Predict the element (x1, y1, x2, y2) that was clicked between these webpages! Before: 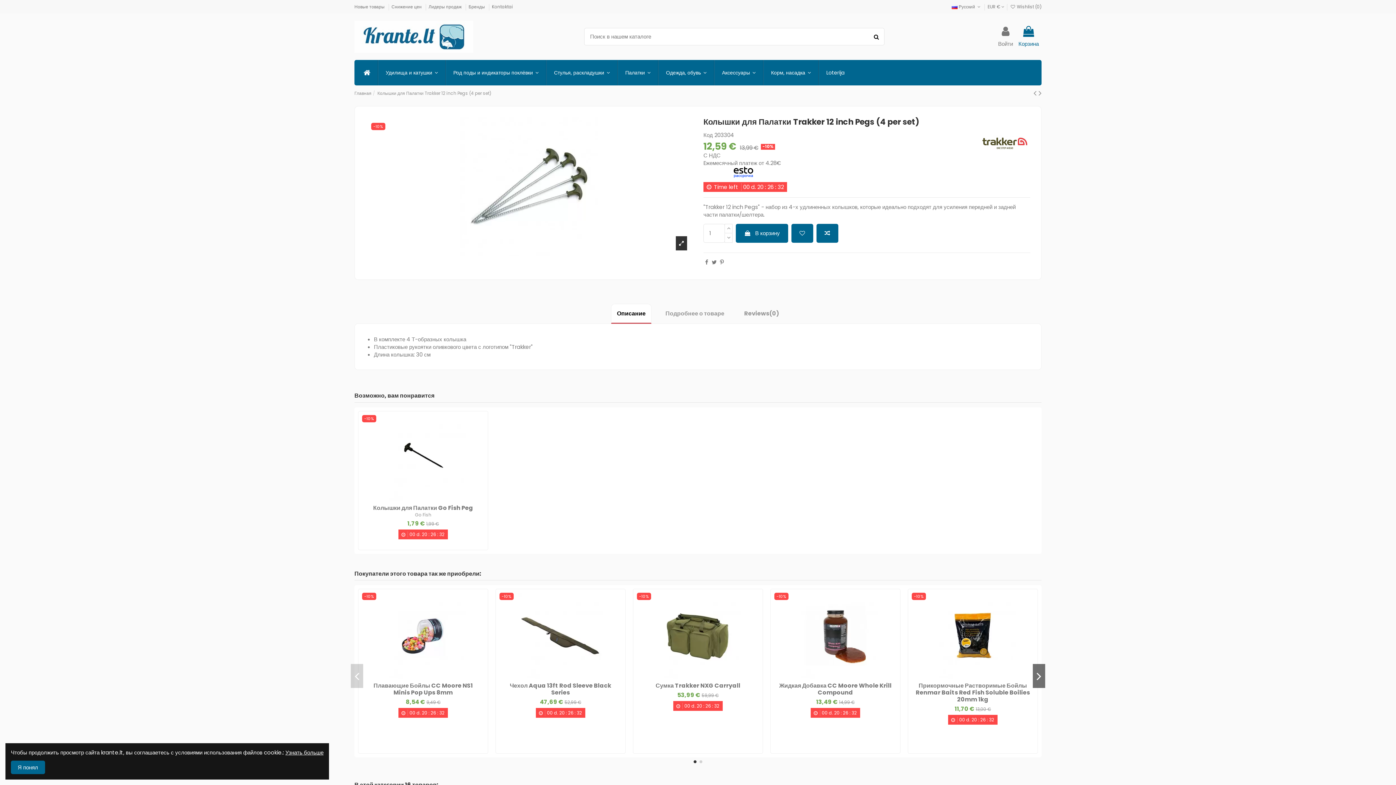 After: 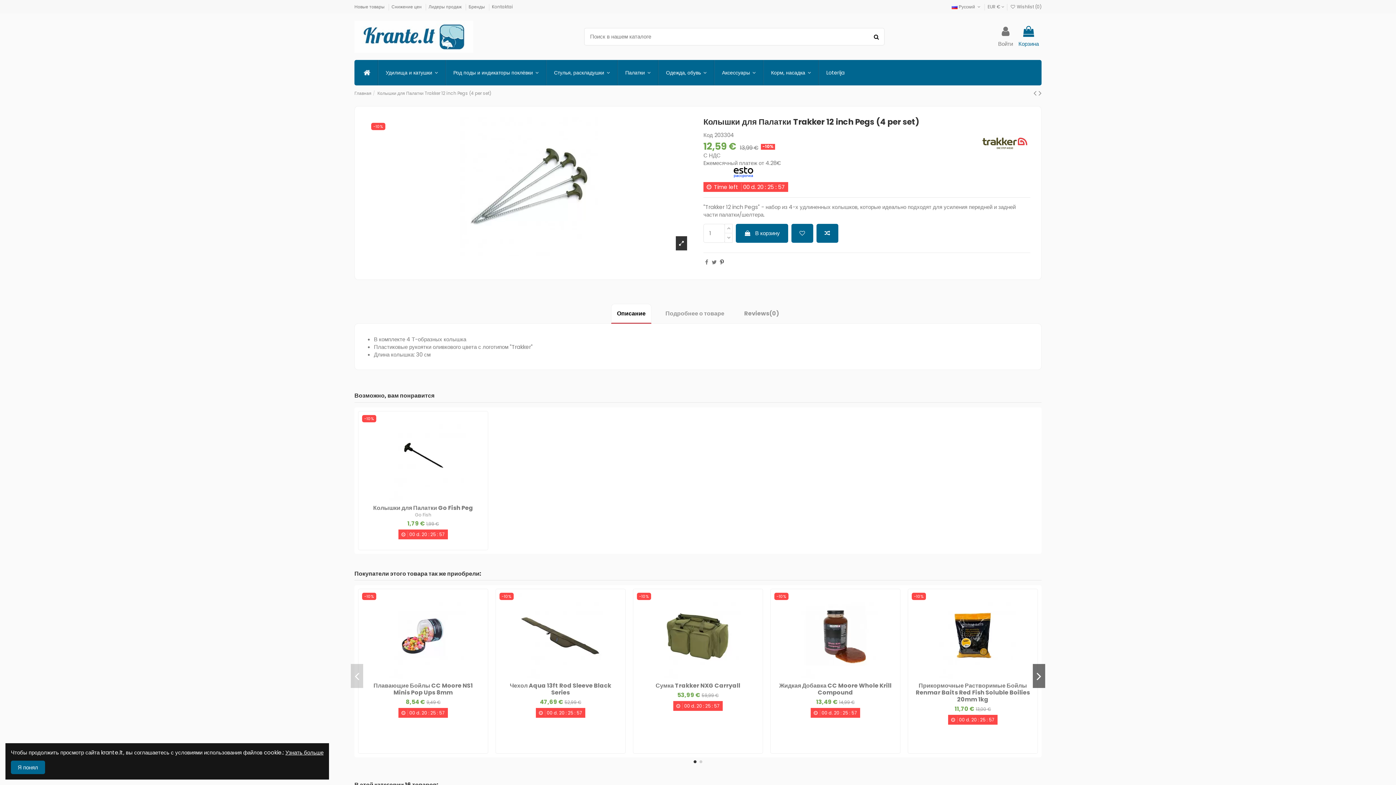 Action: bbox: (720, 258, 724, 266)